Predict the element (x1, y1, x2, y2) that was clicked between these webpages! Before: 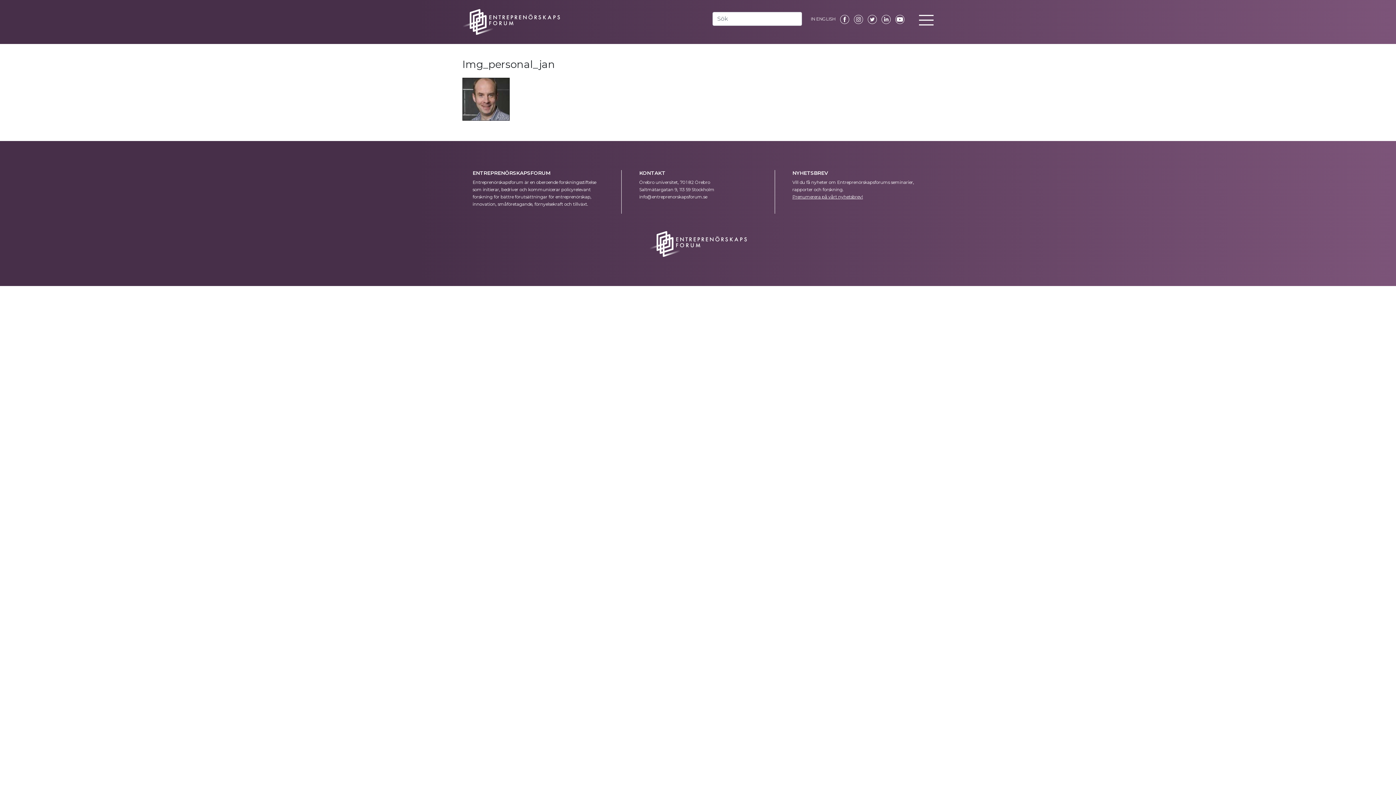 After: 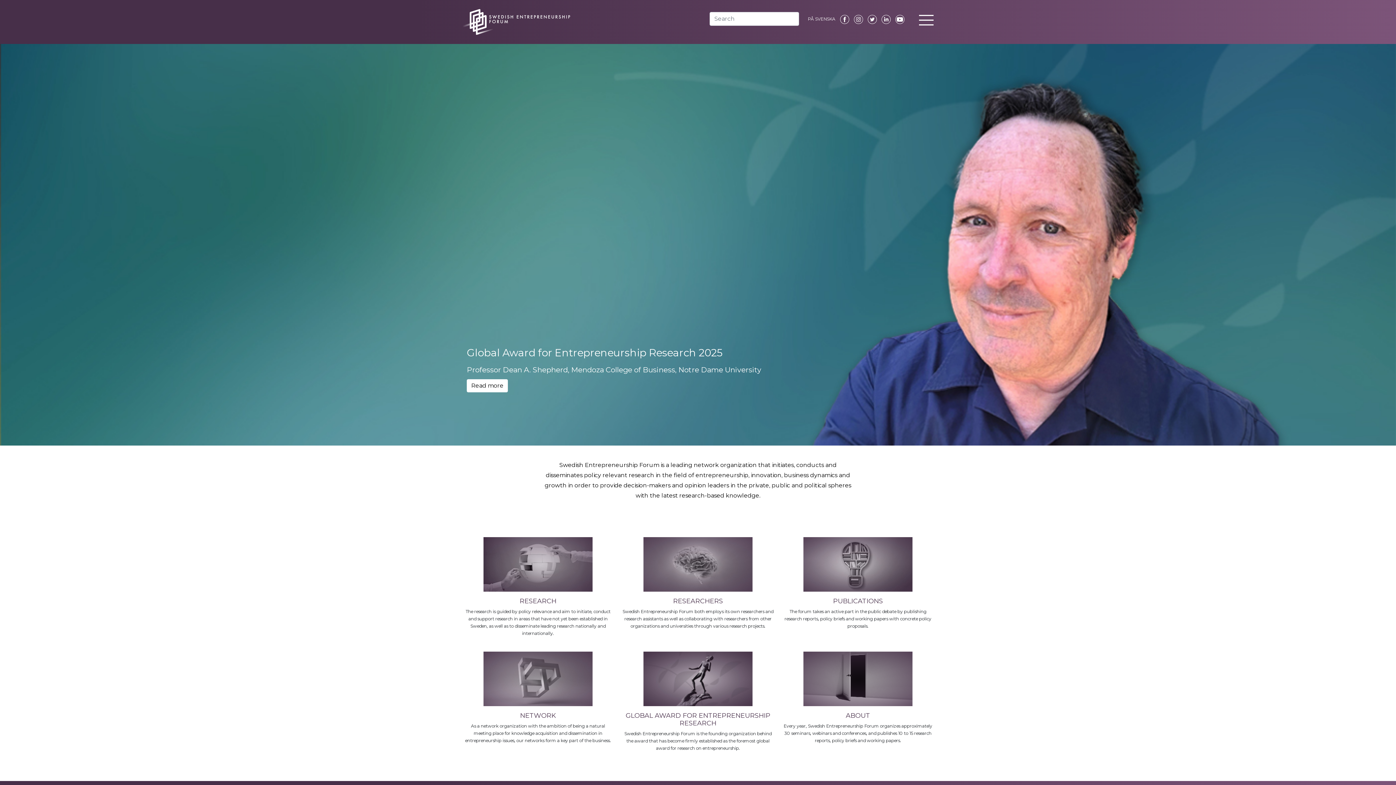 Action: label: IN ENGLISH bbox: (810, 16, 835, 21)